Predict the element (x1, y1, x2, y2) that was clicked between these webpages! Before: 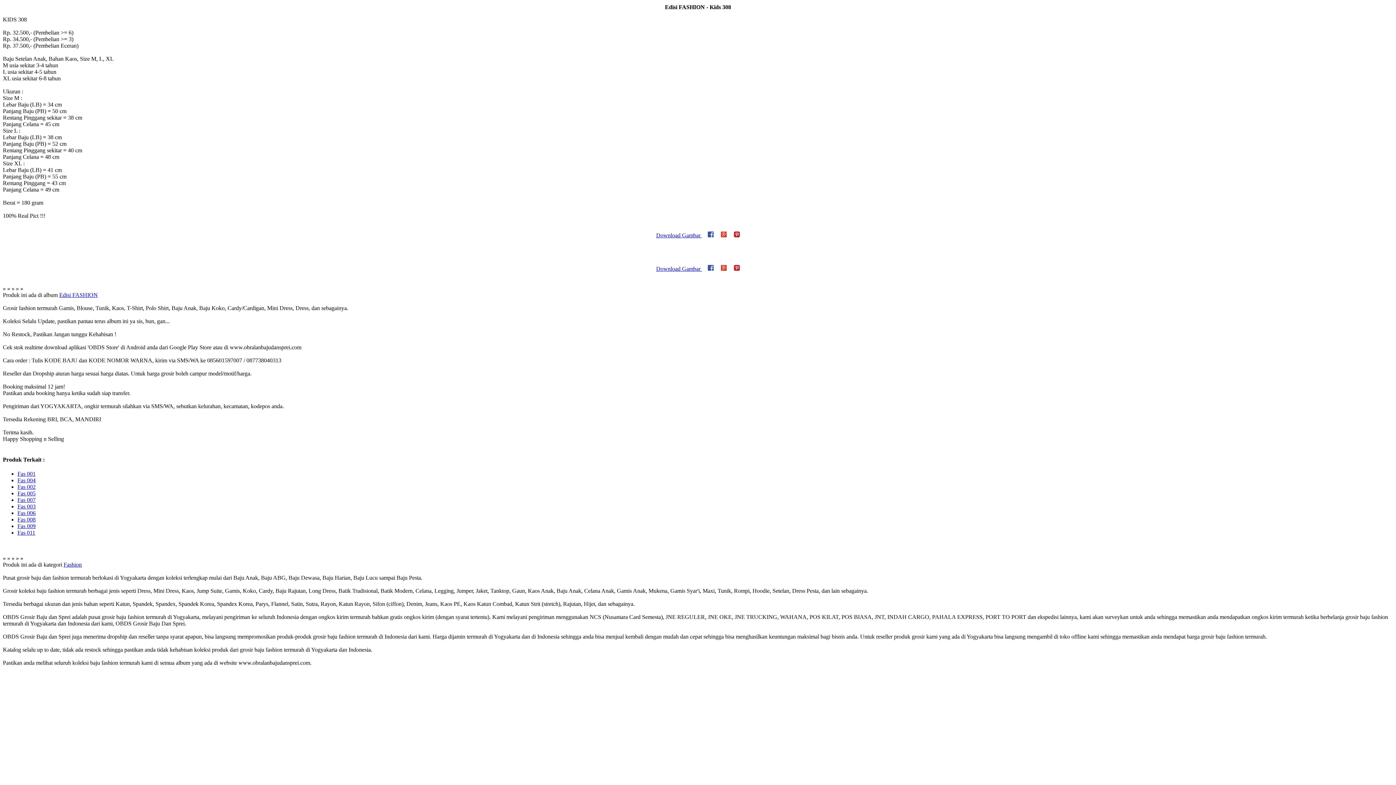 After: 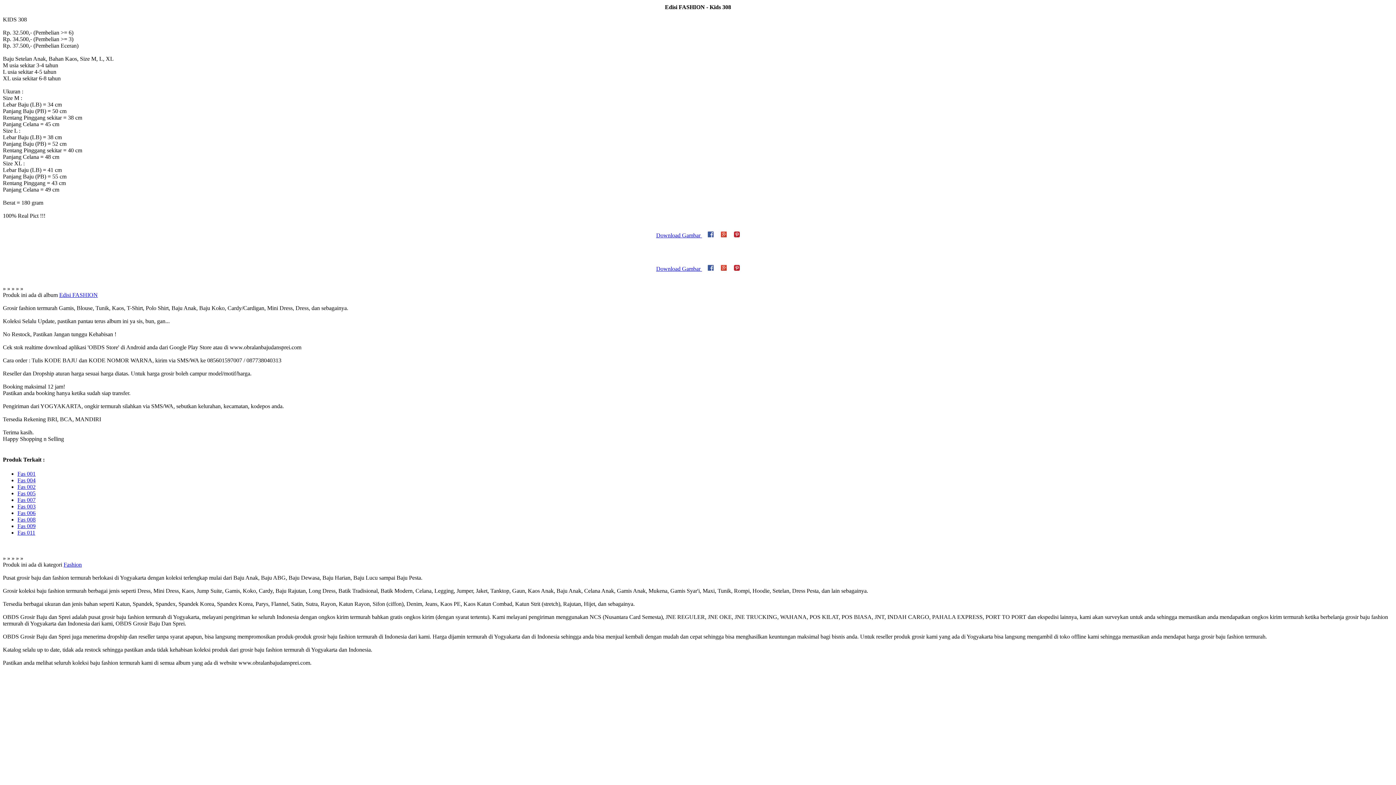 Action: bbox: (708, 232, 713, 238)